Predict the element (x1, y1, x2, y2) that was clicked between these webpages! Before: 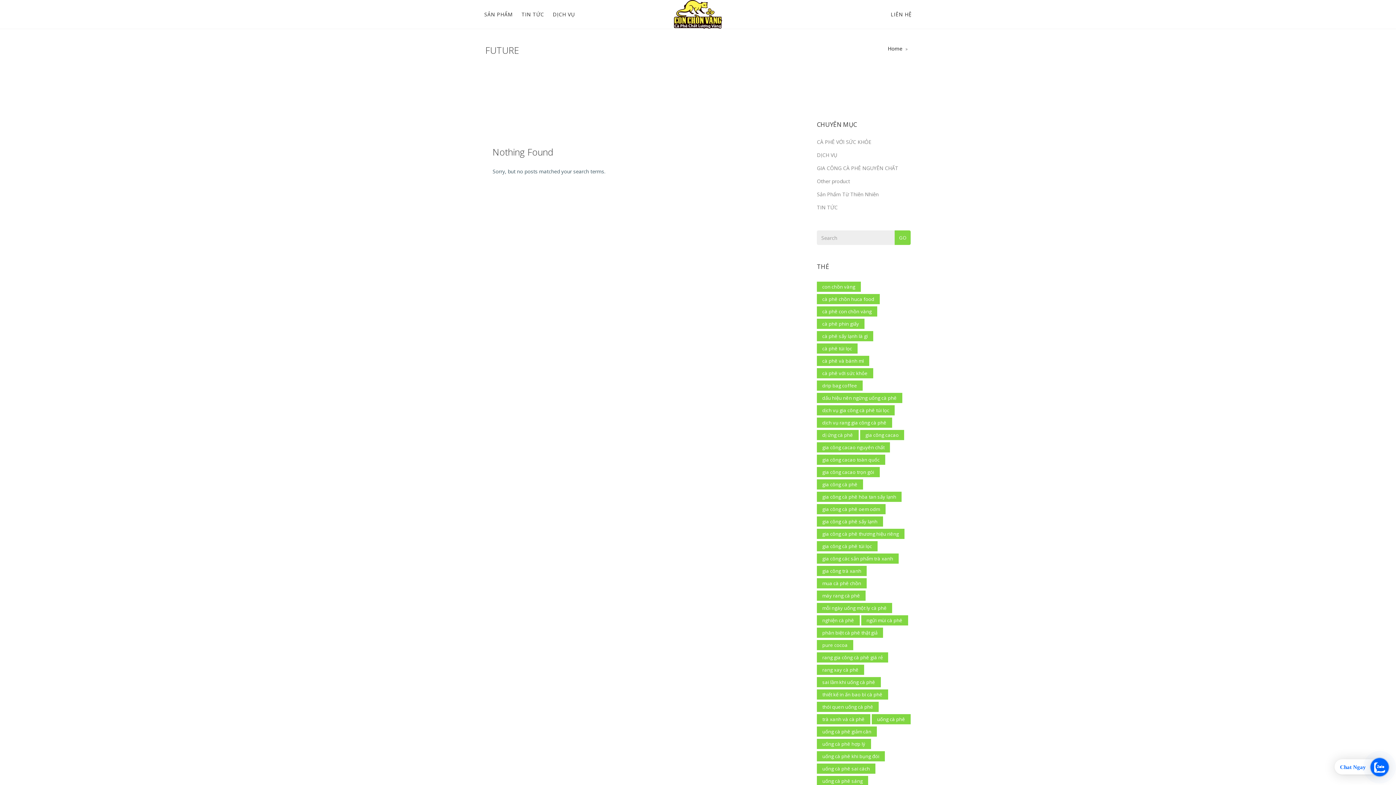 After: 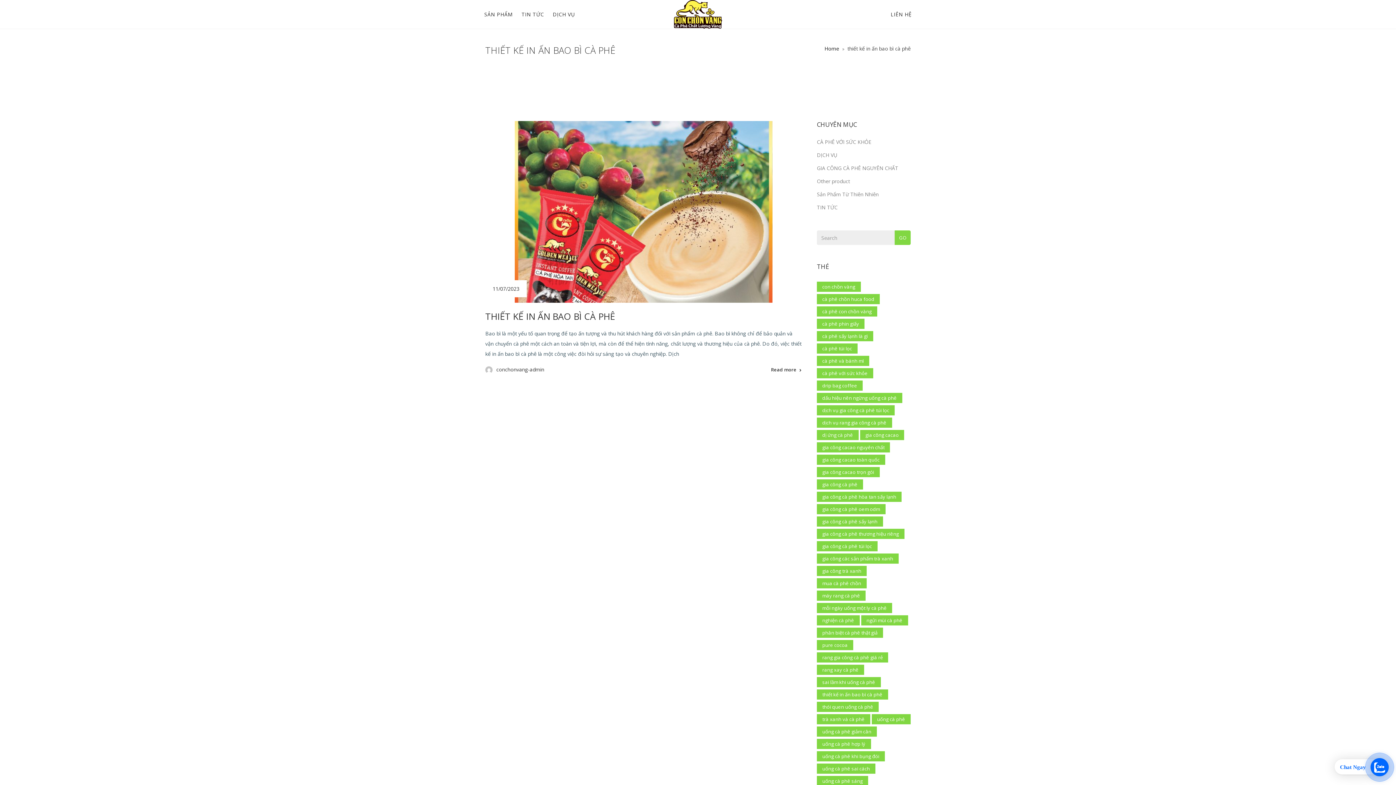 Action: label: thiết kế in ấn bao bì cà phê (1 mục) bbox: (817, 689, 888, 700)